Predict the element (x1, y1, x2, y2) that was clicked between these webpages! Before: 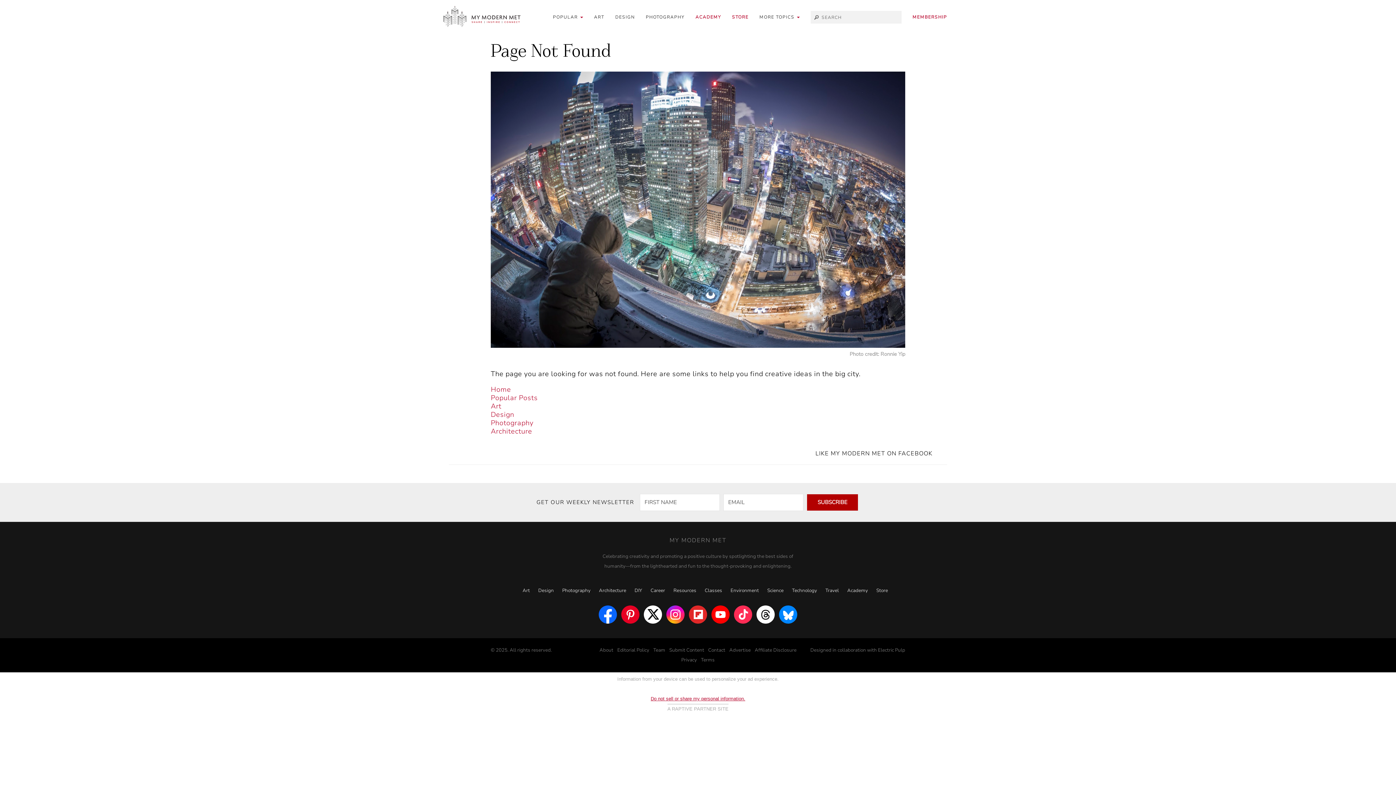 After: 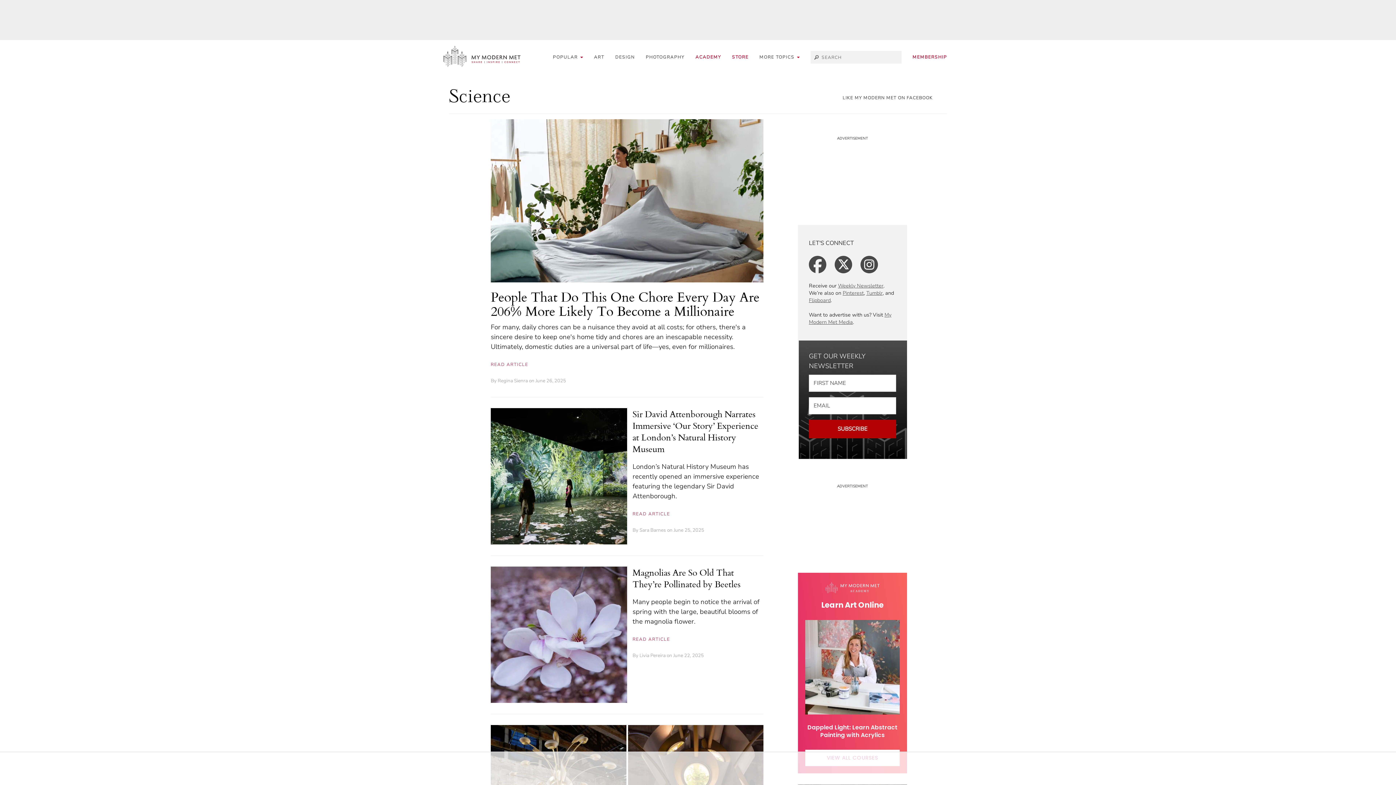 Action: label: Science bbox: (767, 587, 783, 594)